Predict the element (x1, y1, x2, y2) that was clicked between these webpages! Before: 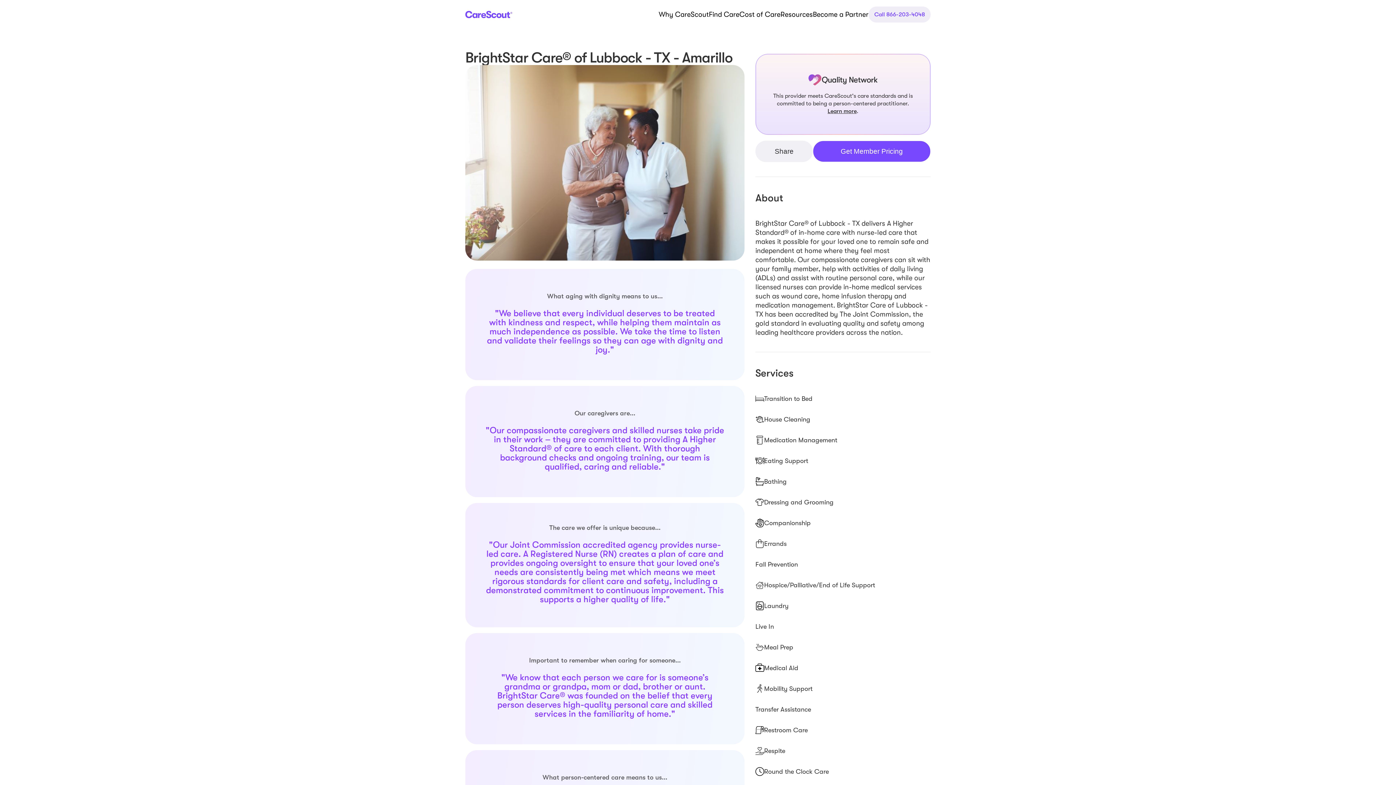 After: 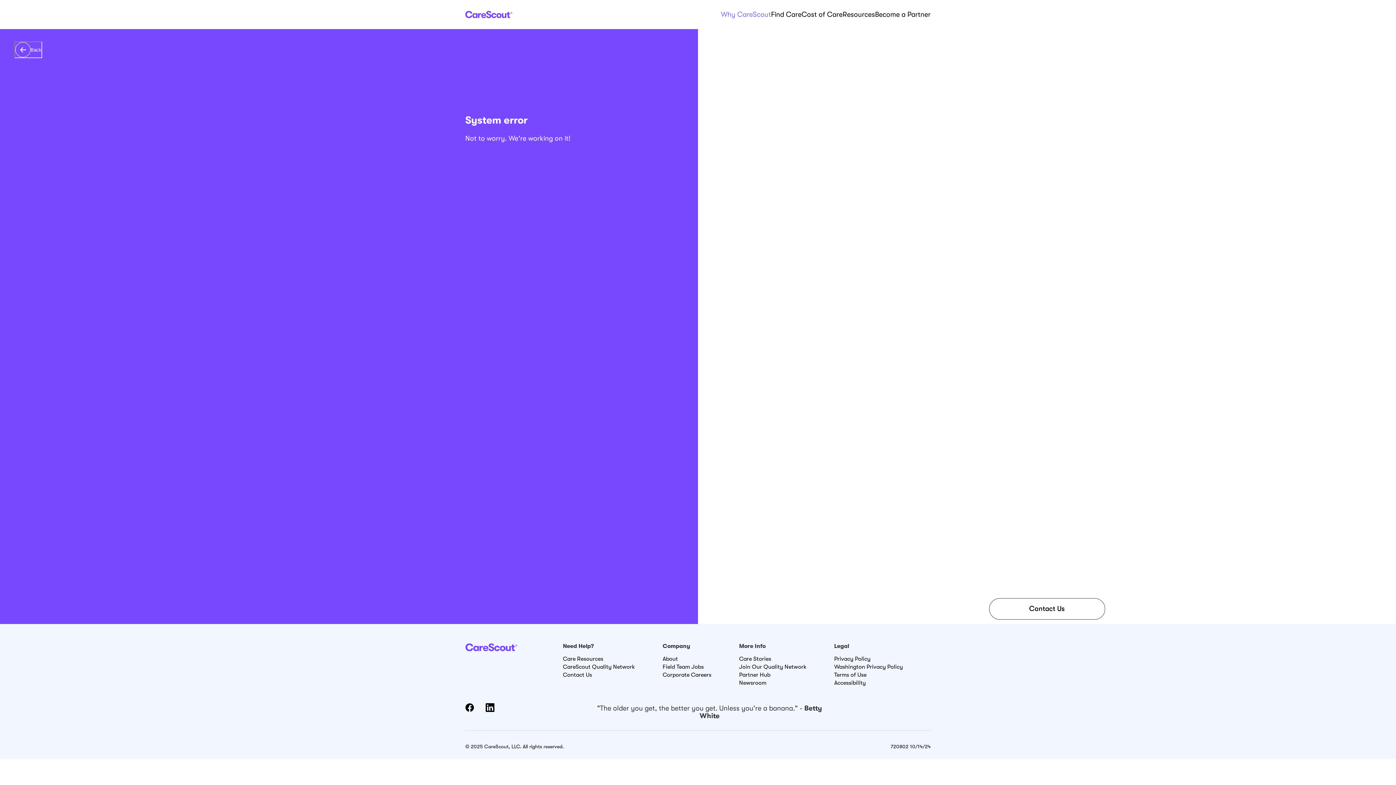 Action: bbox: (739, 10, 780, 19) label: Cost of Care